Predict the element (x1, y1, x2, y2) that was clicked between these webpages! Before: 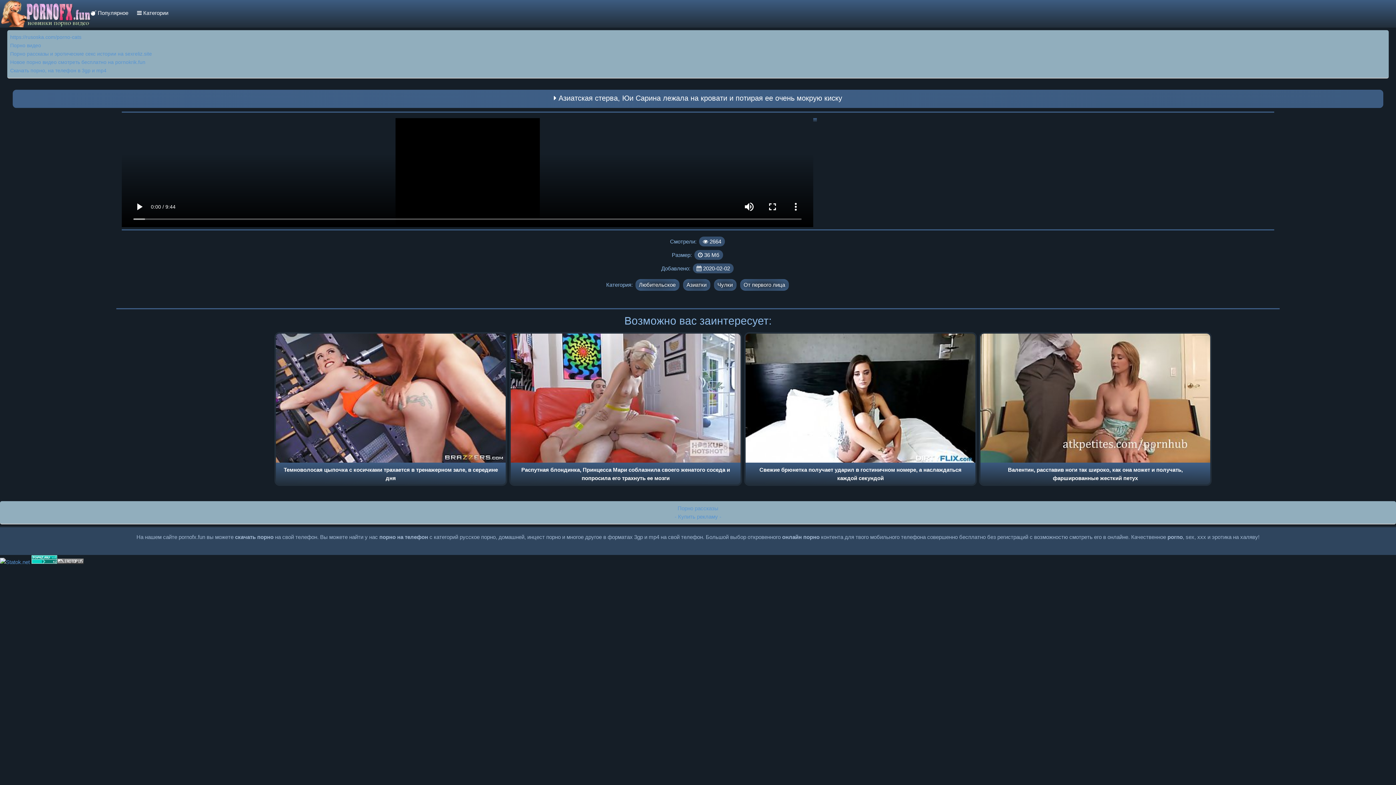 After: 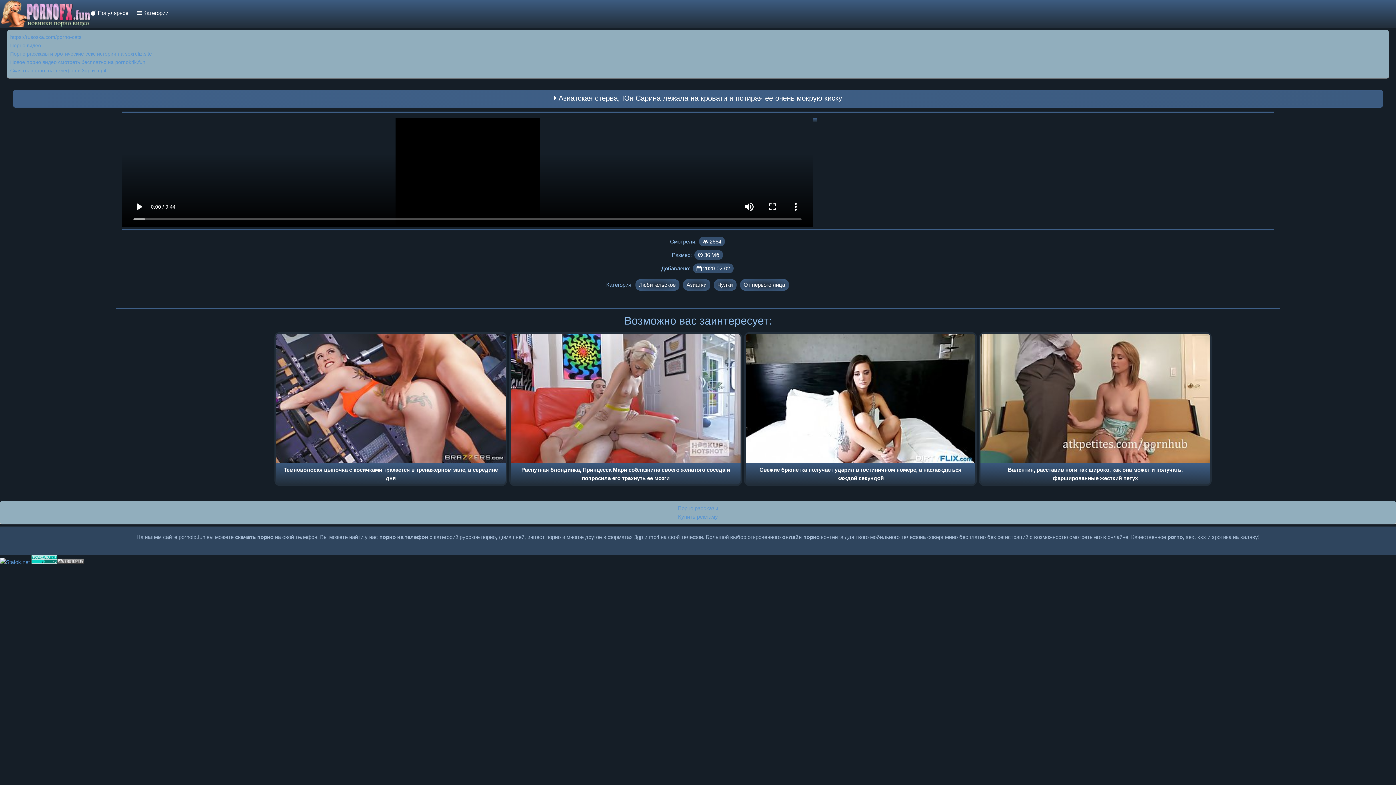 Action: bbox: (10, 50, 152, 56) label: Порно рассказы и эротические секс истории на sexreliz.site